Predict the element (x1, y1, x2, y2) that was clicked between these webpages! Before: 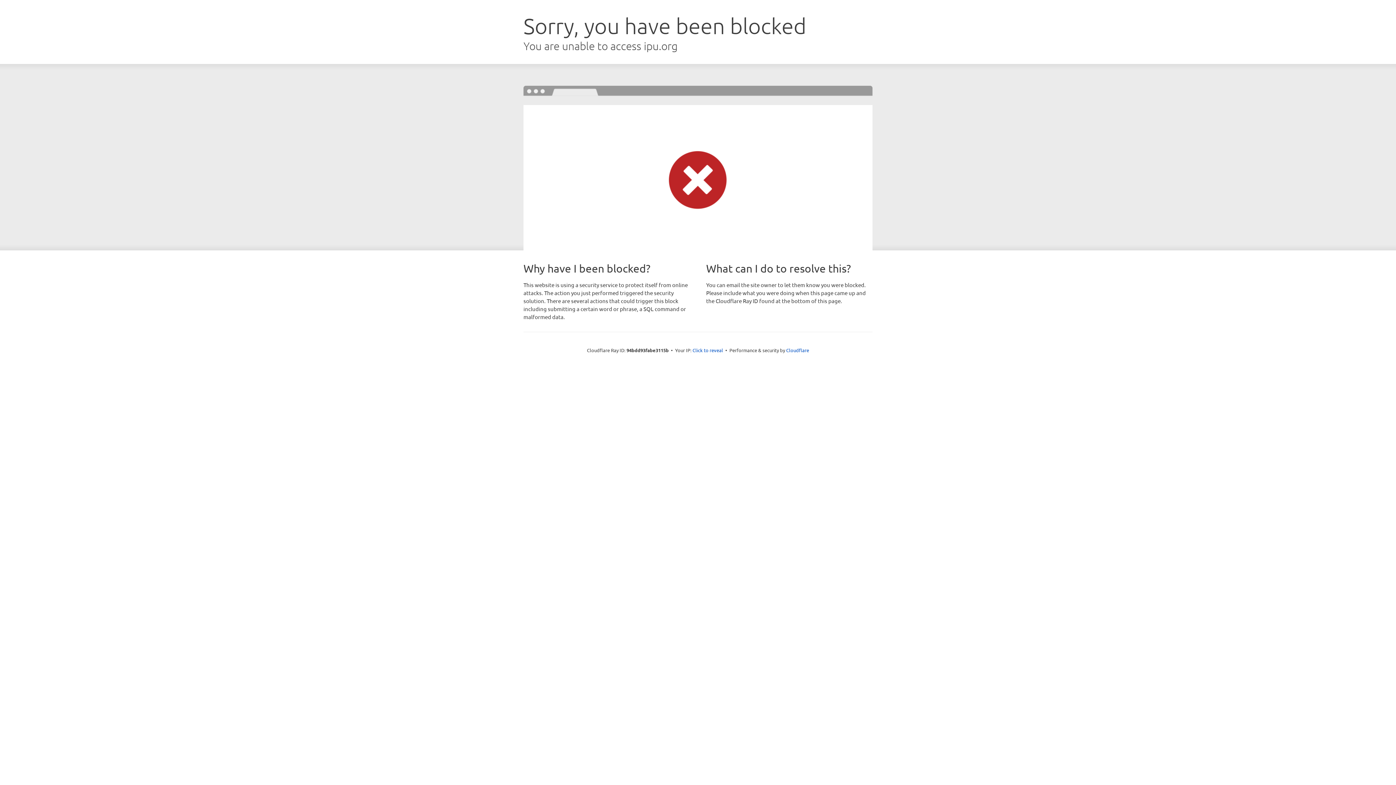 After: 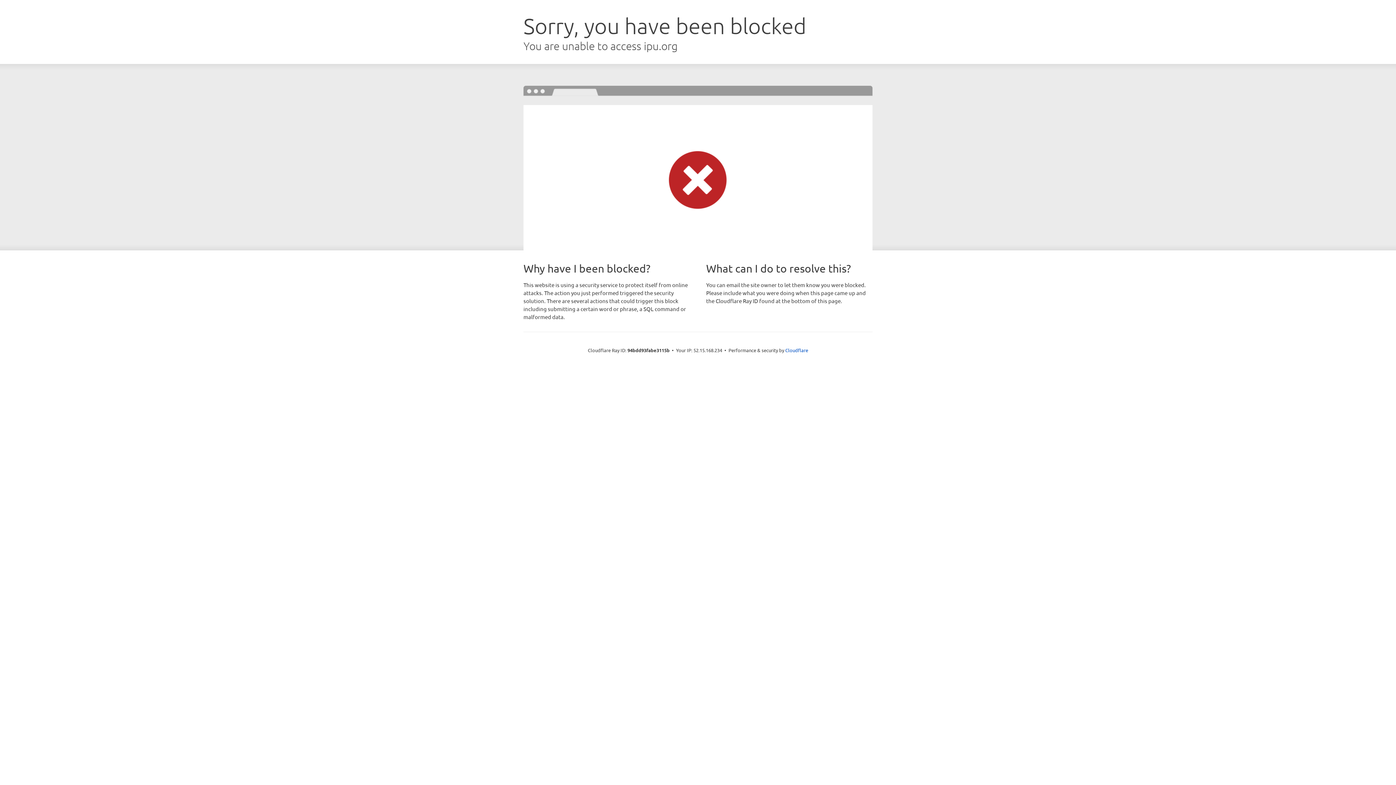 Action: bbox: (692, 346, 723, 353) label: Click to reveal